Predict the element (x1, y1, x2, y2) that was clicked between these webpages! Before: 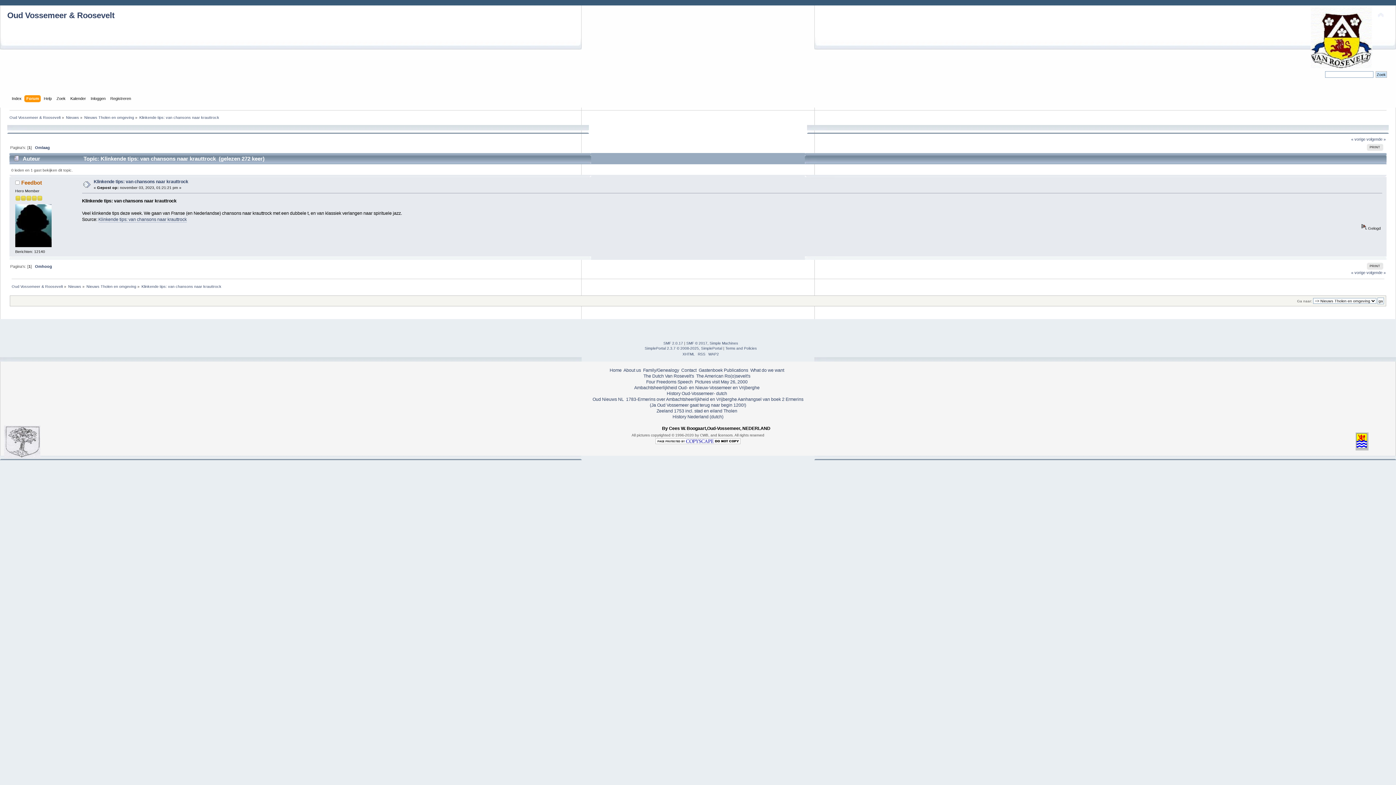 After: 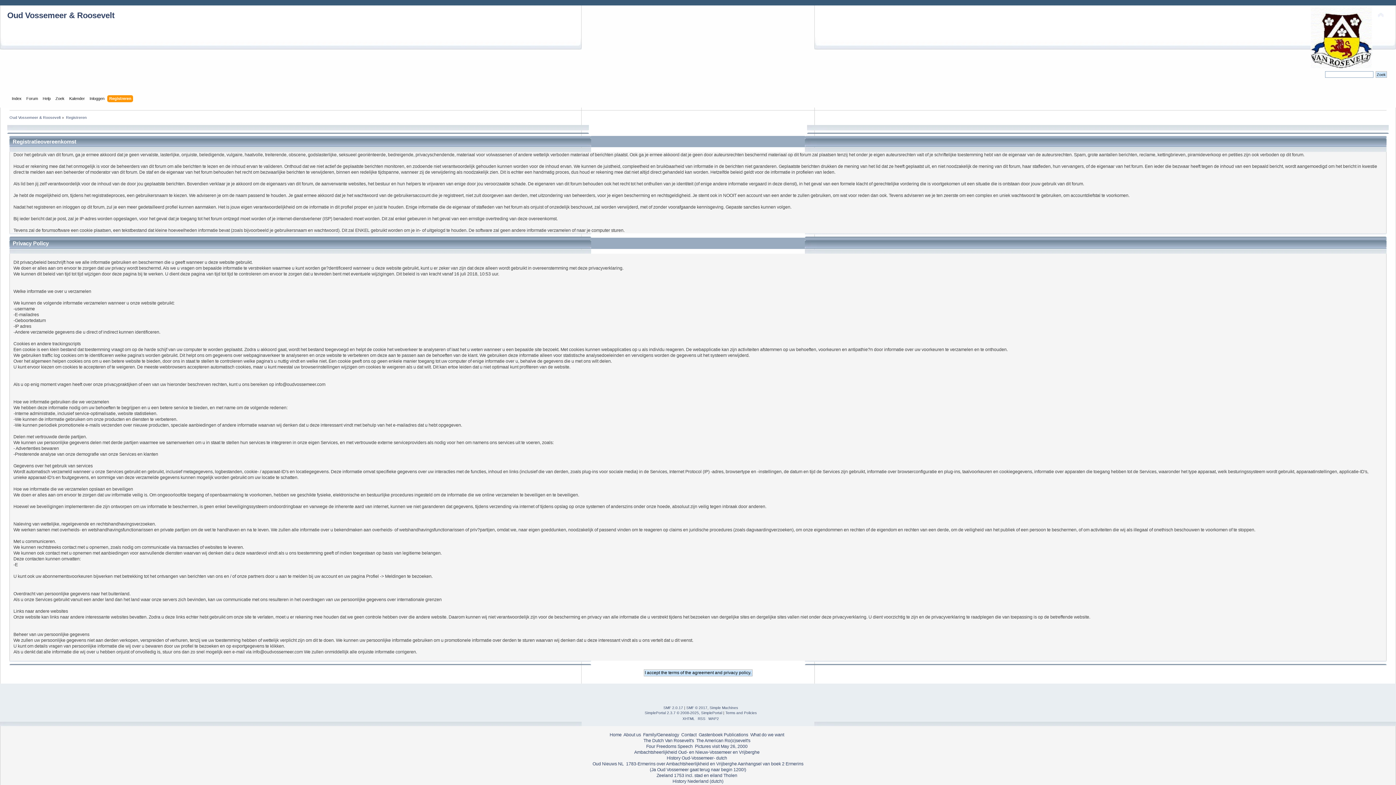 Action: label: Registreren bbox: (110, 95, 132, 103)